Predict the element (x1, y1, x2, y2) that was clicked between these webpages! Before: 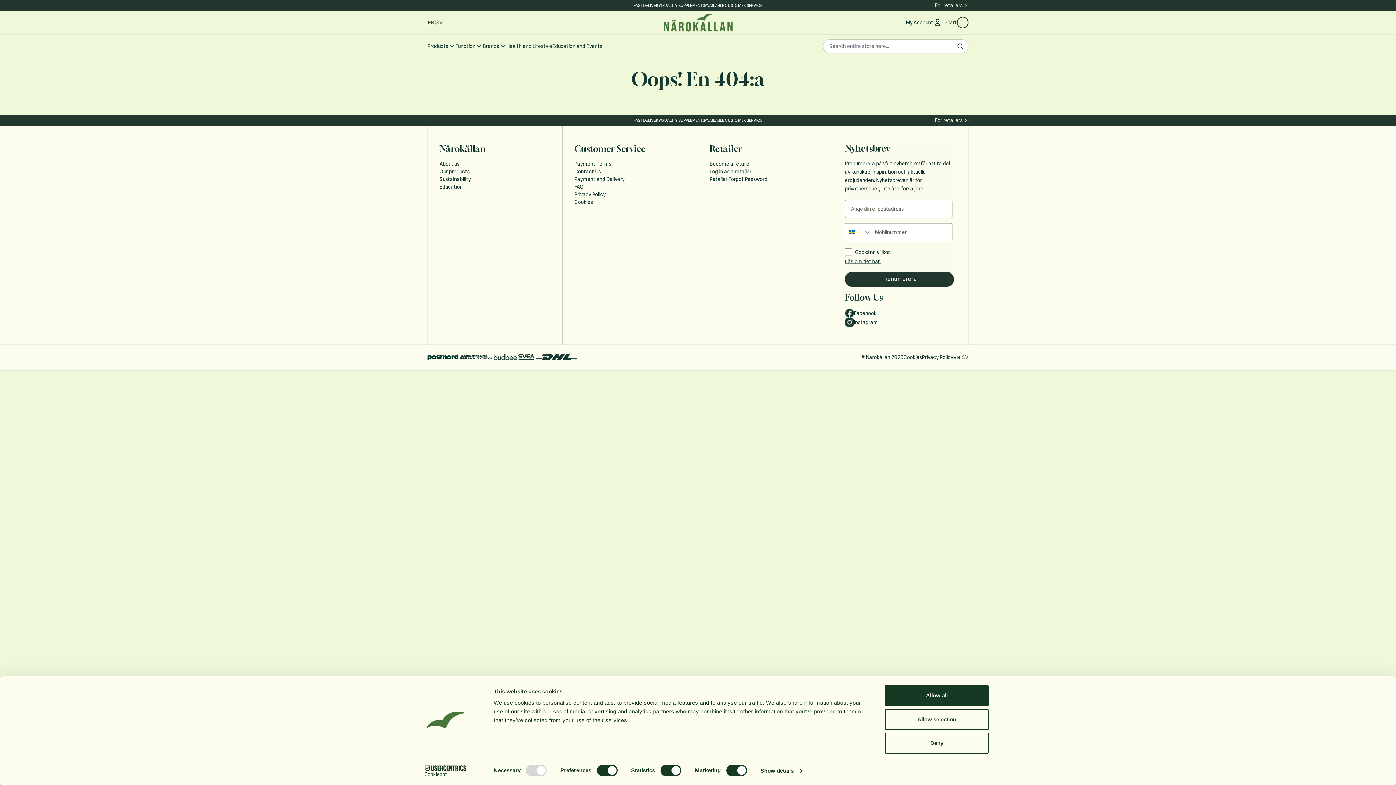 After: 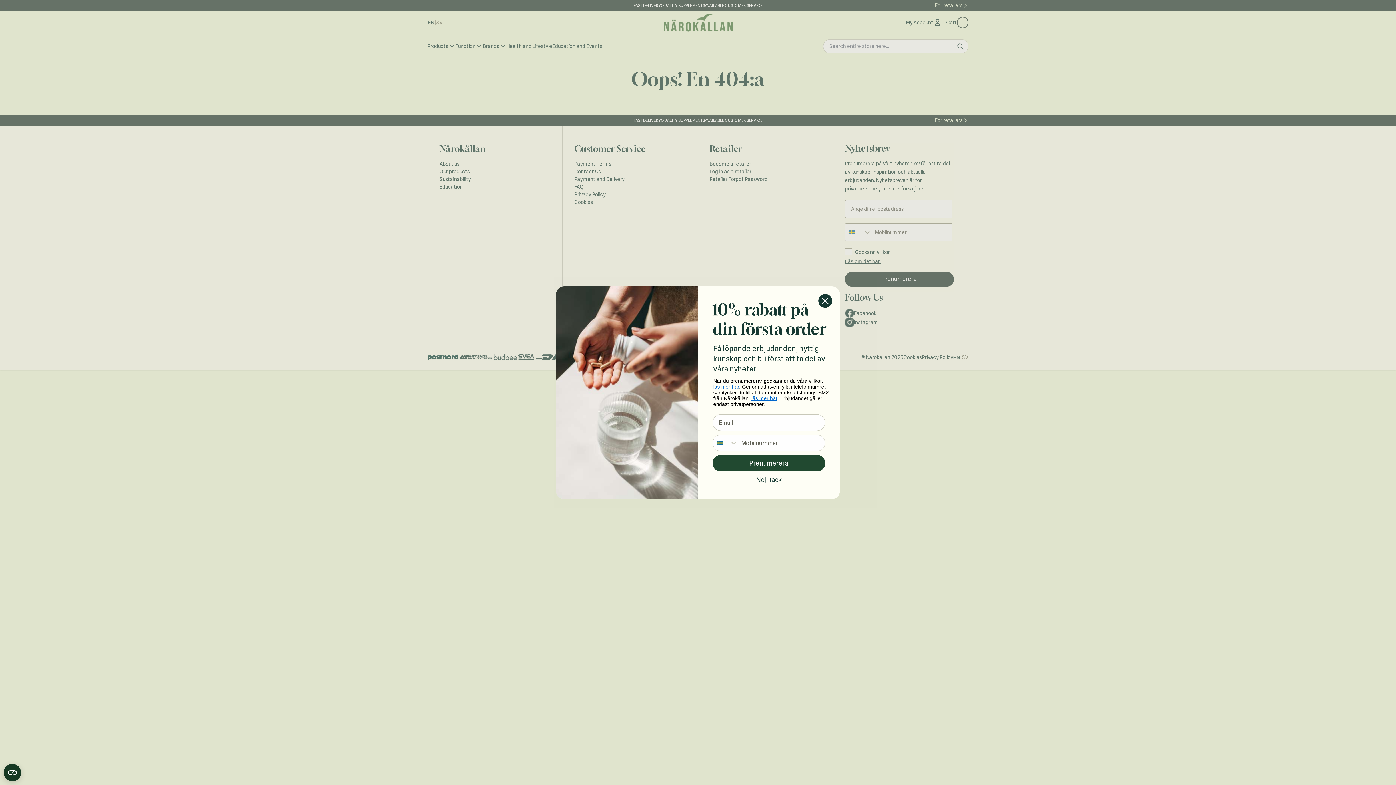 Action: label: Allow all bbox: (885, 685, 989, 706)